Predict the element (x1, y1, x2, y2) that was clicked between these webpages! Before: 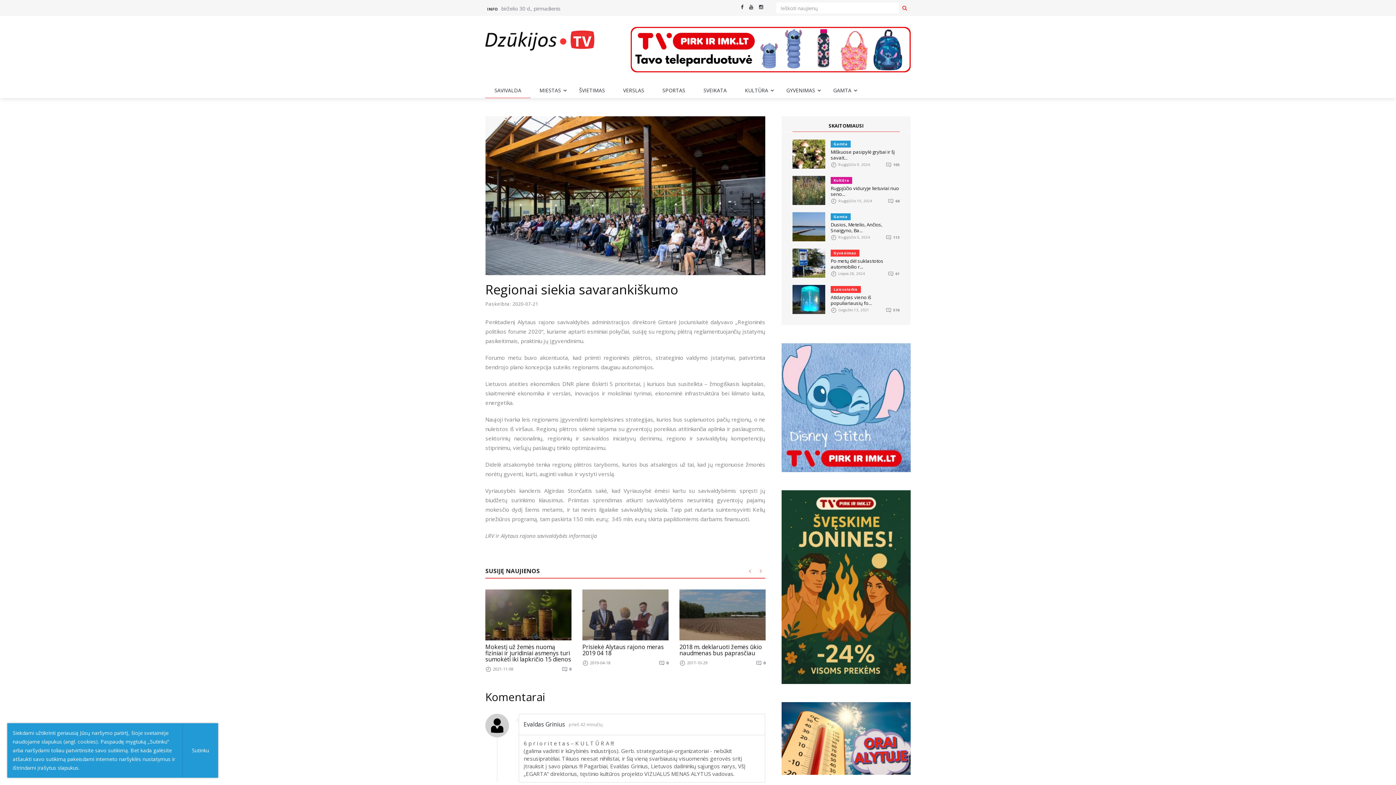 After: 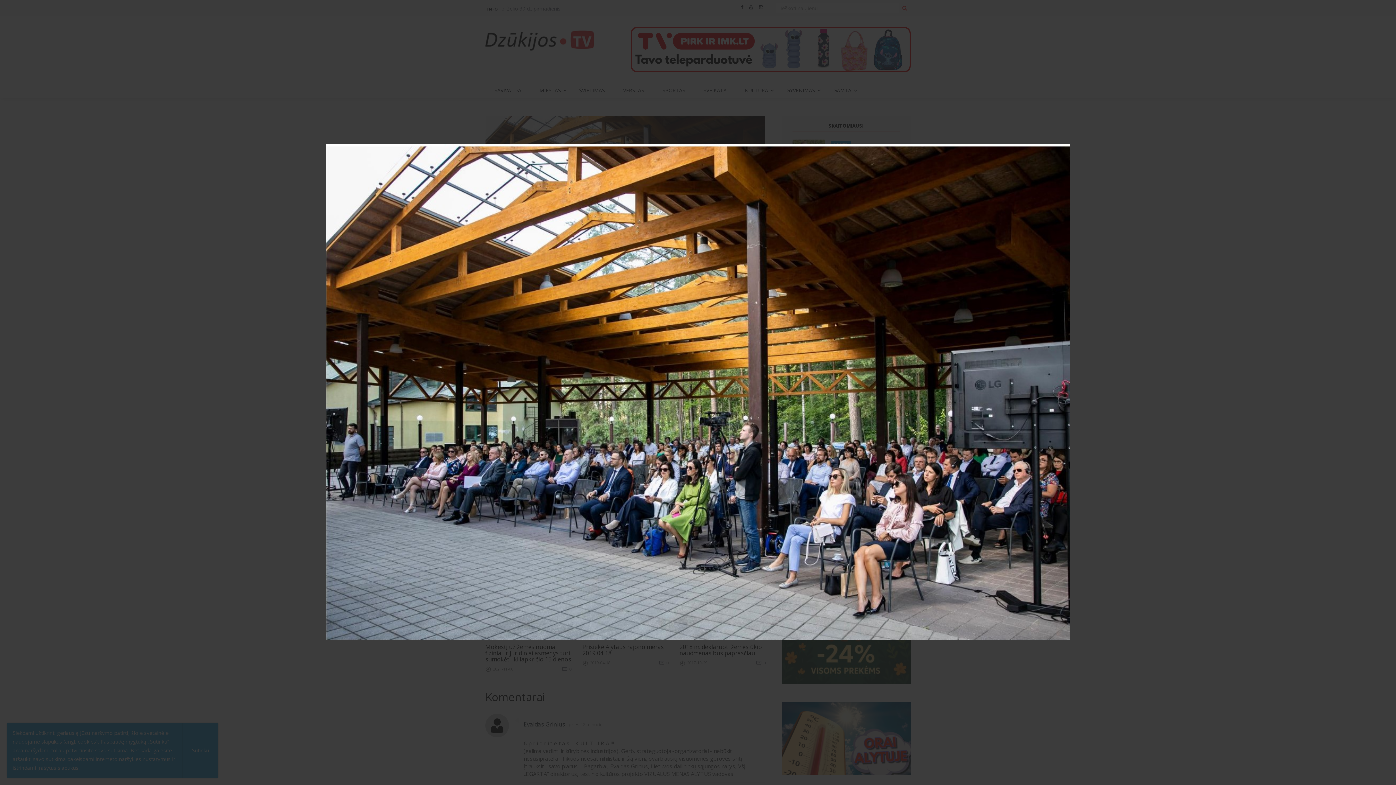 Action: bbox: (485, 191, 765, 198)